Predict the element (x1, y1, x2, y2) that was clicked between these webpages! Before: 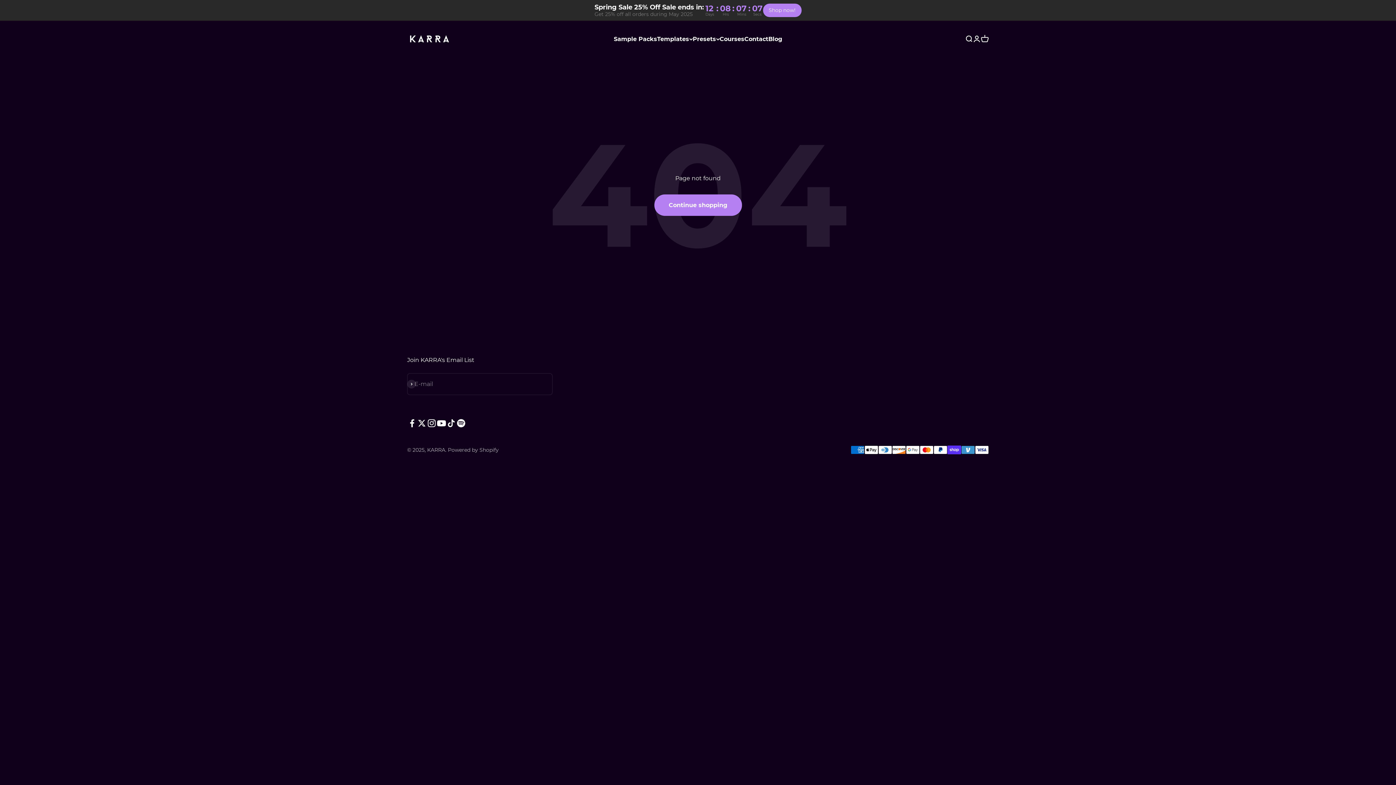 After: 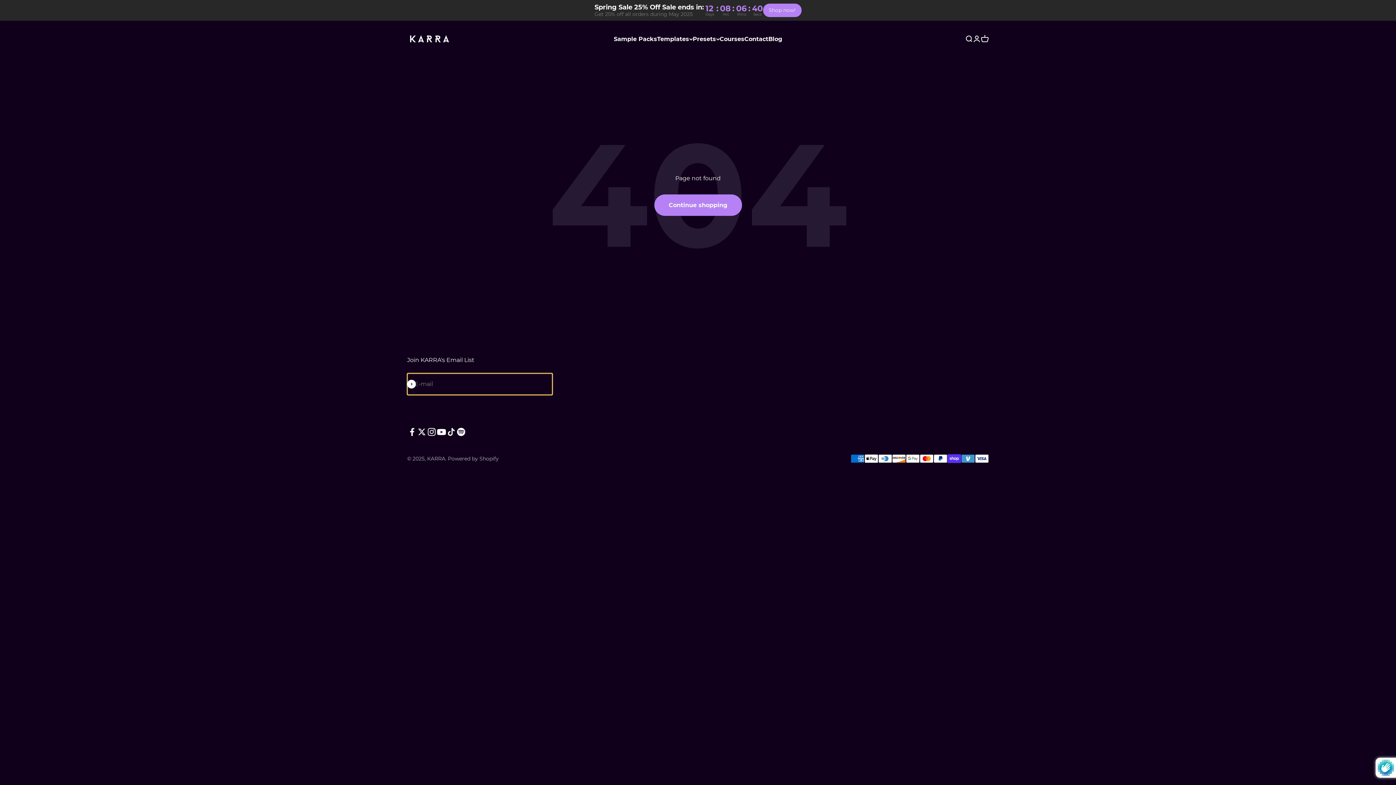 Action: bbox: (407, 379, 416, 388) label: Subscribe